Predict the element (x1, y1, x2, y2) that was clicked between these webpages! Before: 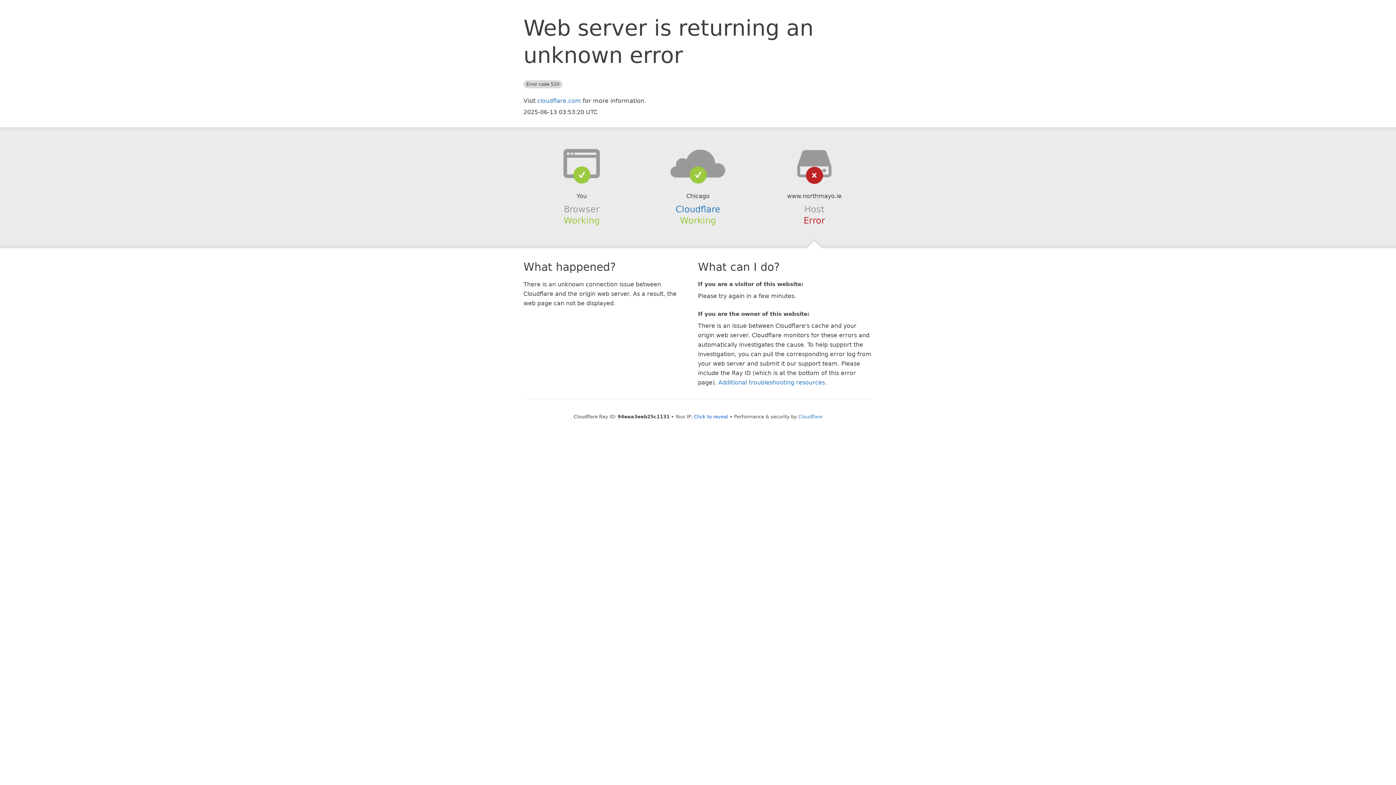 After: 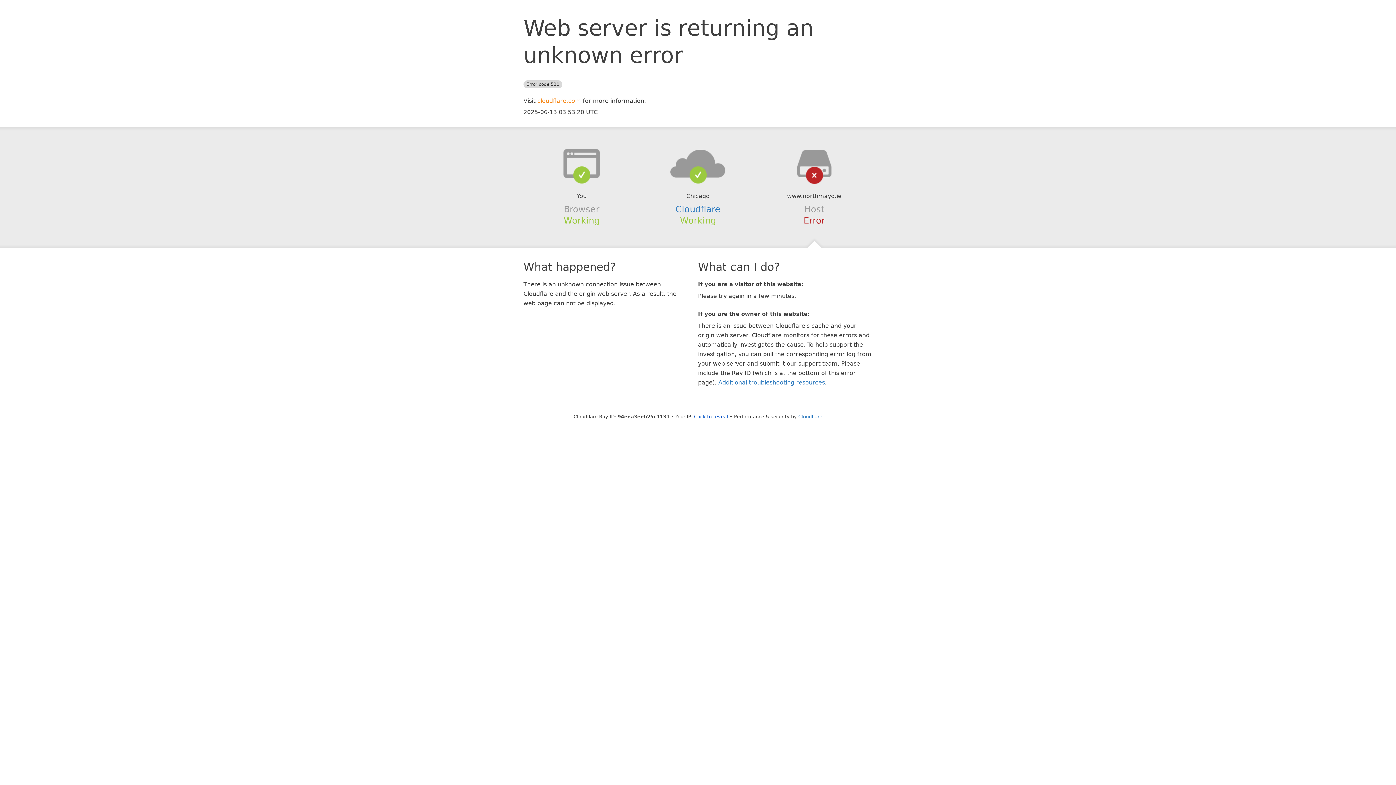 Action: label: cloudflare.com bbox: (537, 97, 581, 104)